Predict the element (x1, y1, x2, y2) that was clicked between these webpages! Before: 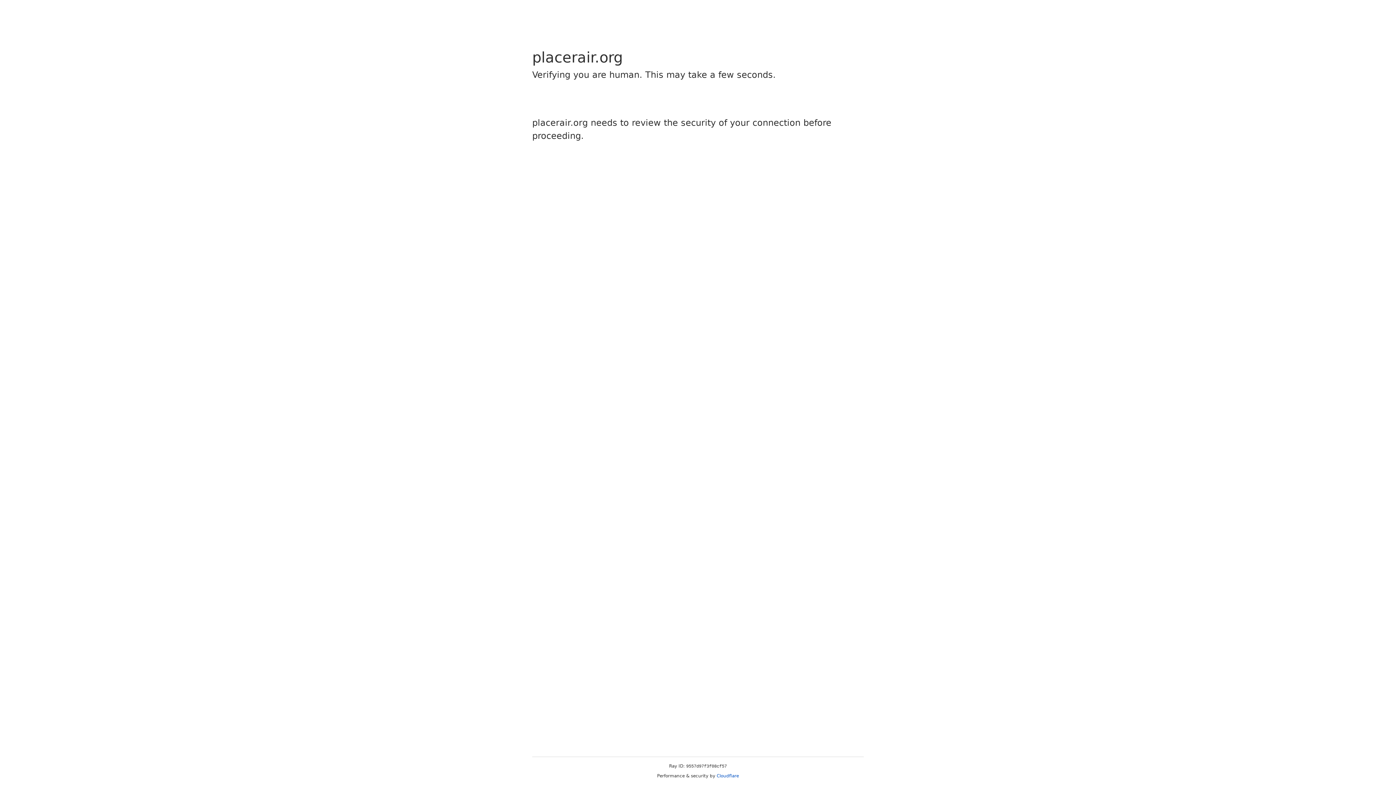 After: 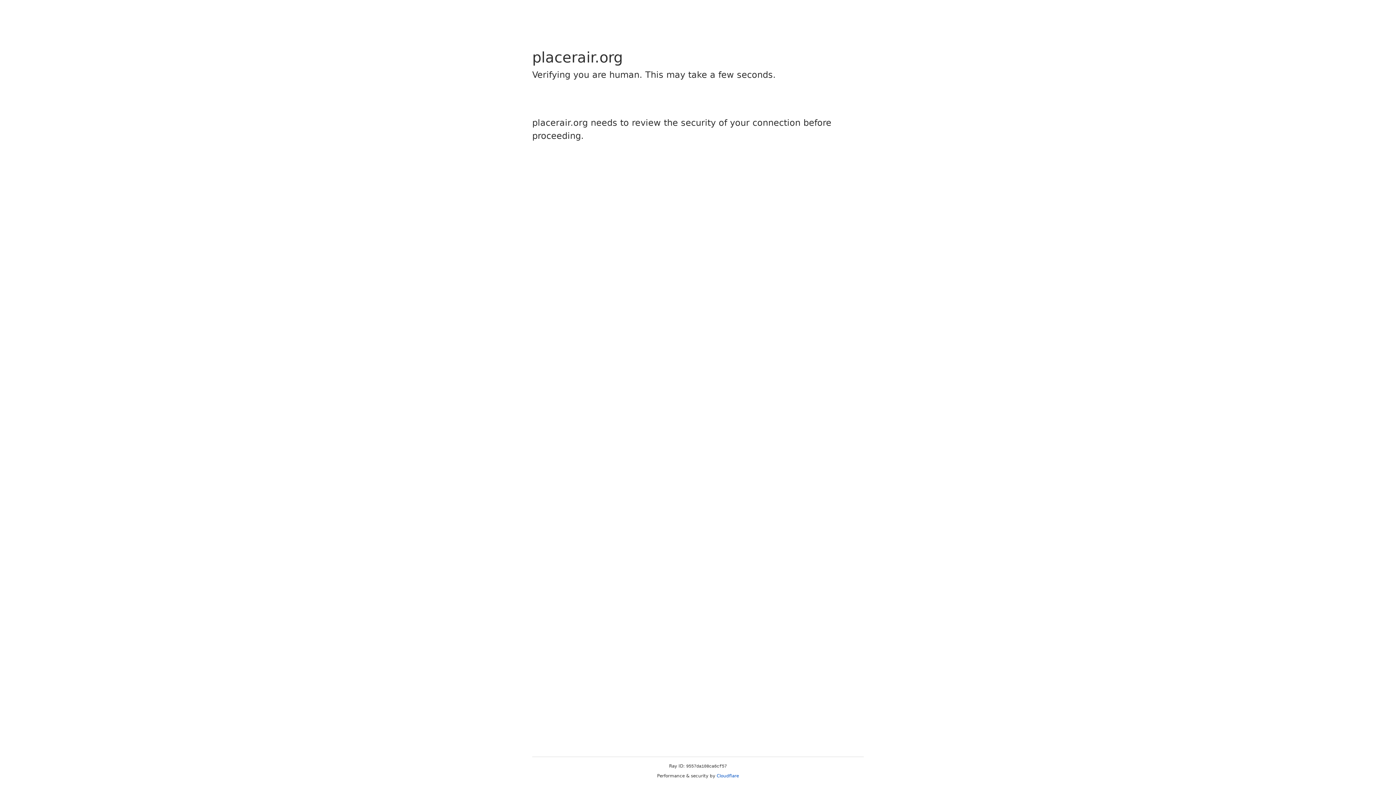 Action: label: Cloudflare bbox: (716, 773, 739, 778)